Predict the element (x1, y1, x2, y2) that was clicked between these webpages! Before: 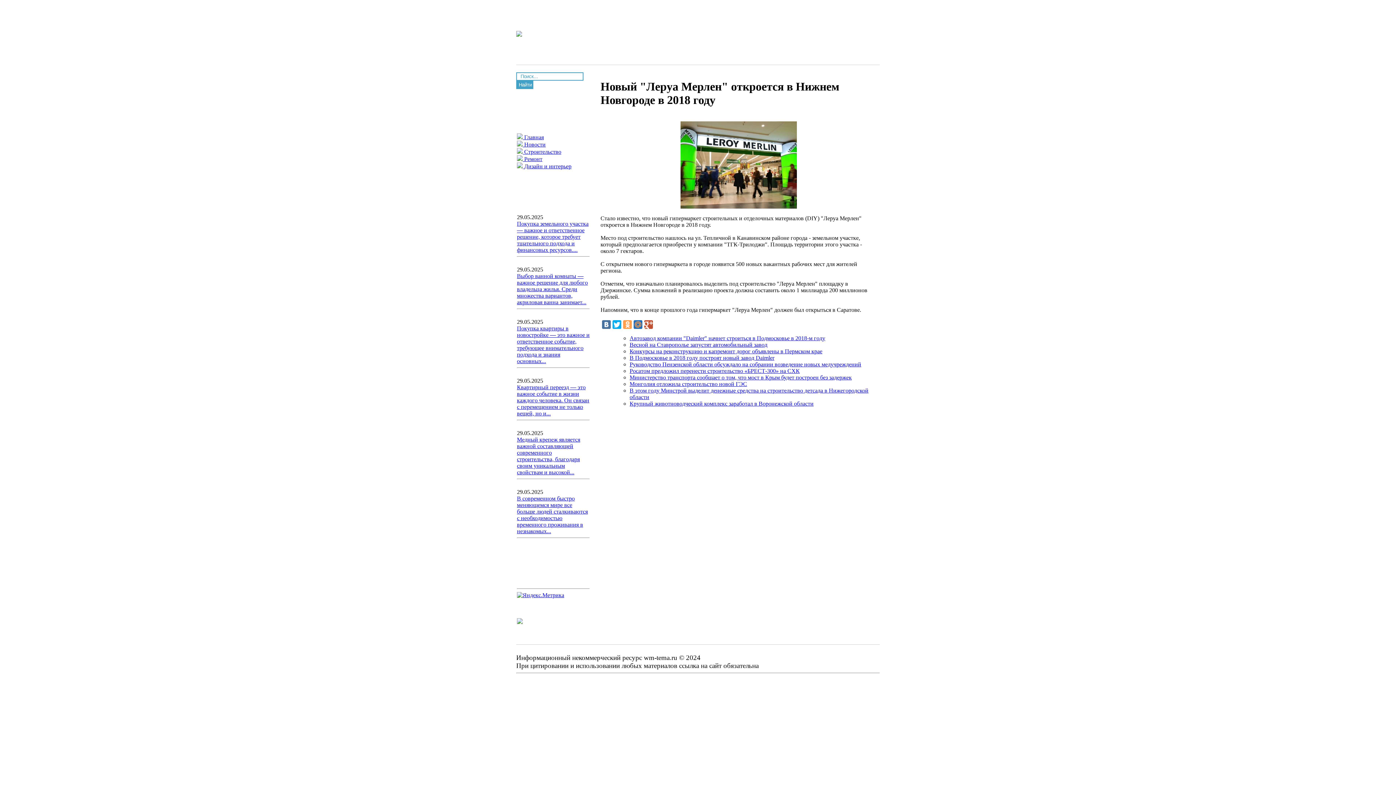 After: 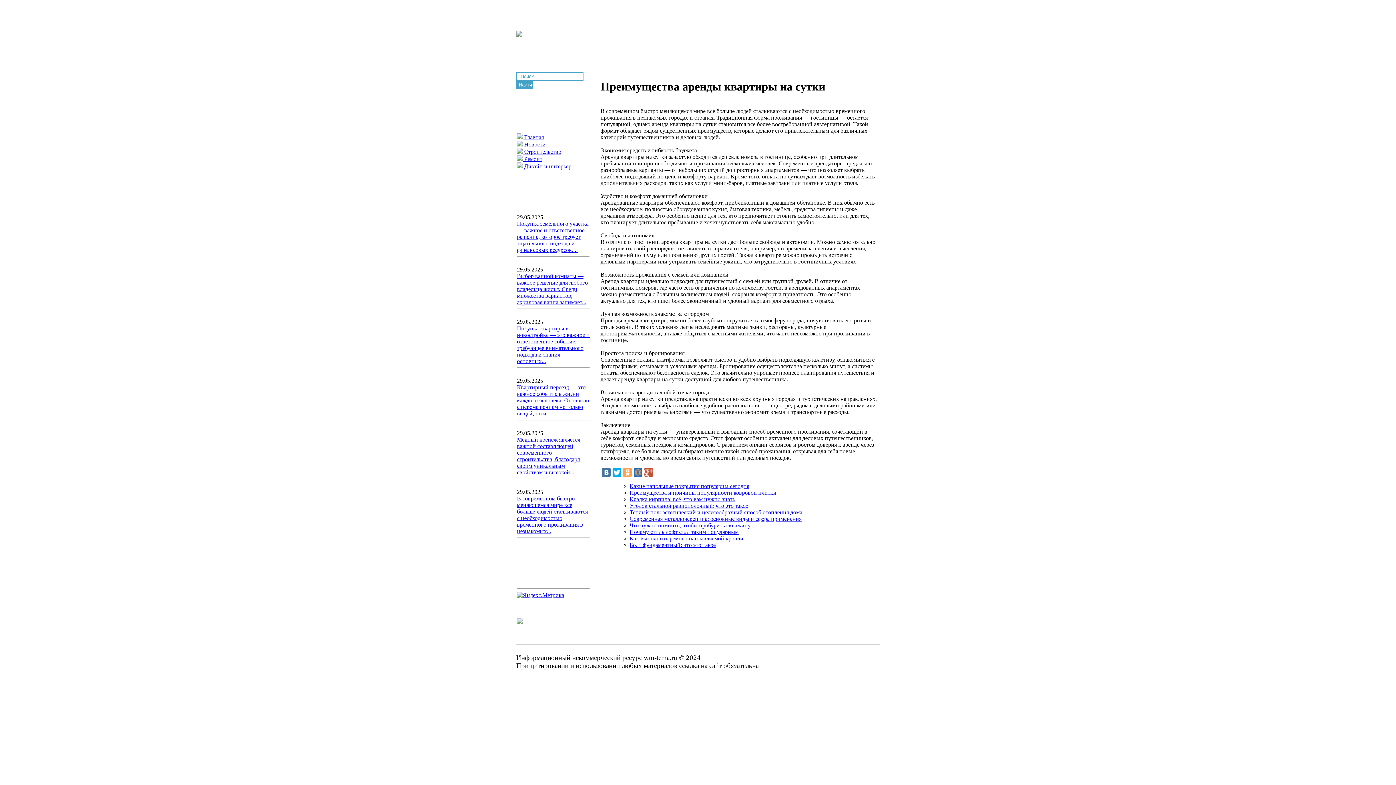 Action: label: В современном быстро меняющемся мире все больше людей сталкиваются с необходимостью временного проживания в незнакомых... bbox: (517, 495, 588, 534)